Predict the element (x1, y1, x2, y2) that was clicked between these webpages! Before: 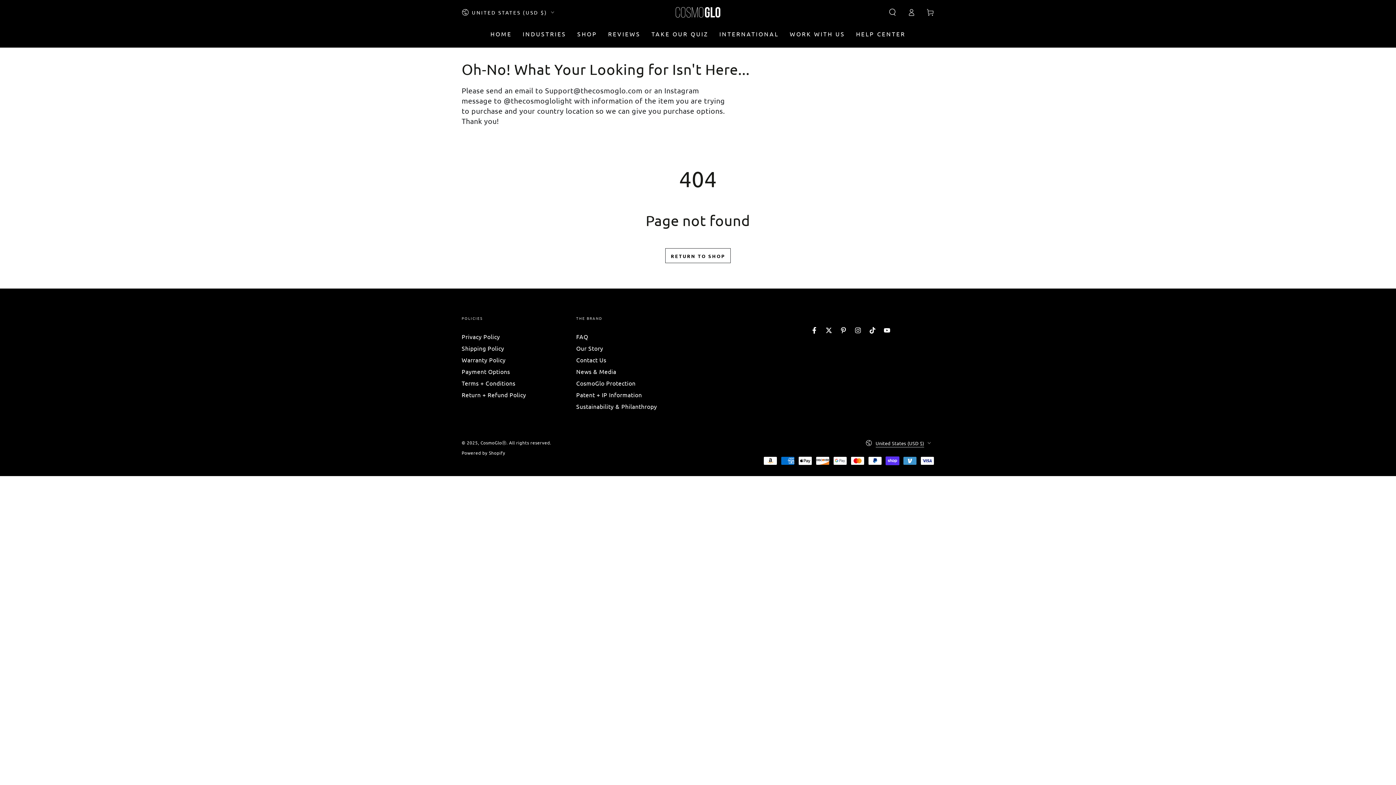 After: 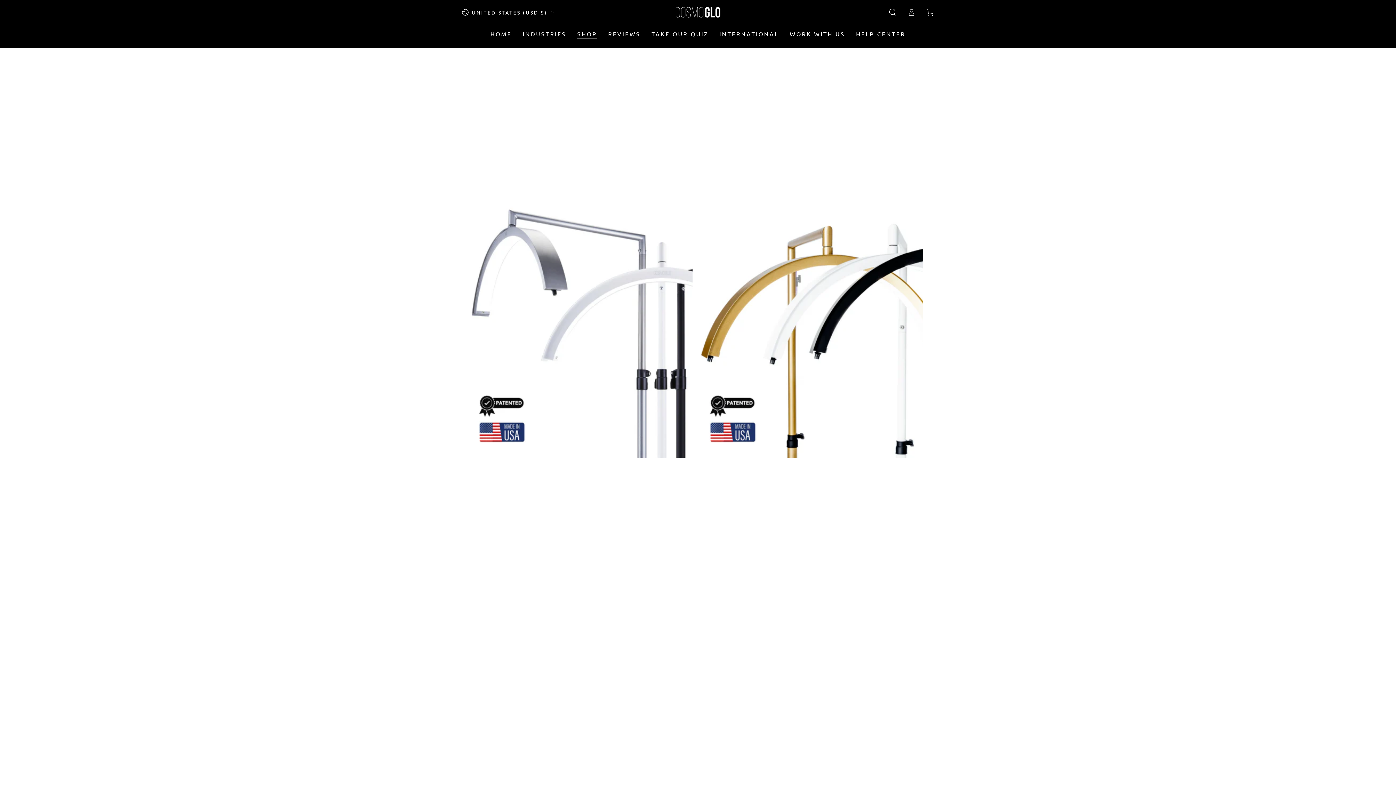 Action: label: SHOP bbox: (571, 24, 602, 43)